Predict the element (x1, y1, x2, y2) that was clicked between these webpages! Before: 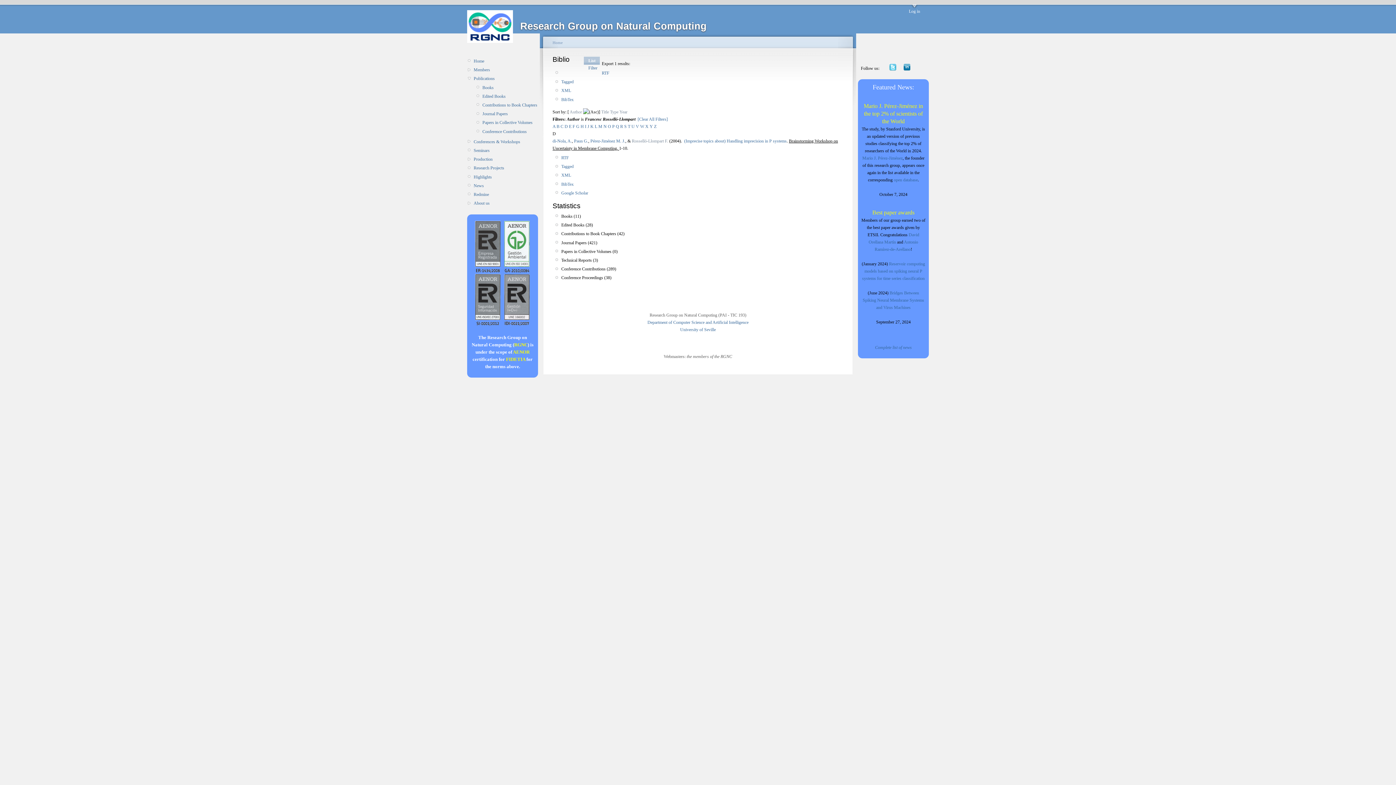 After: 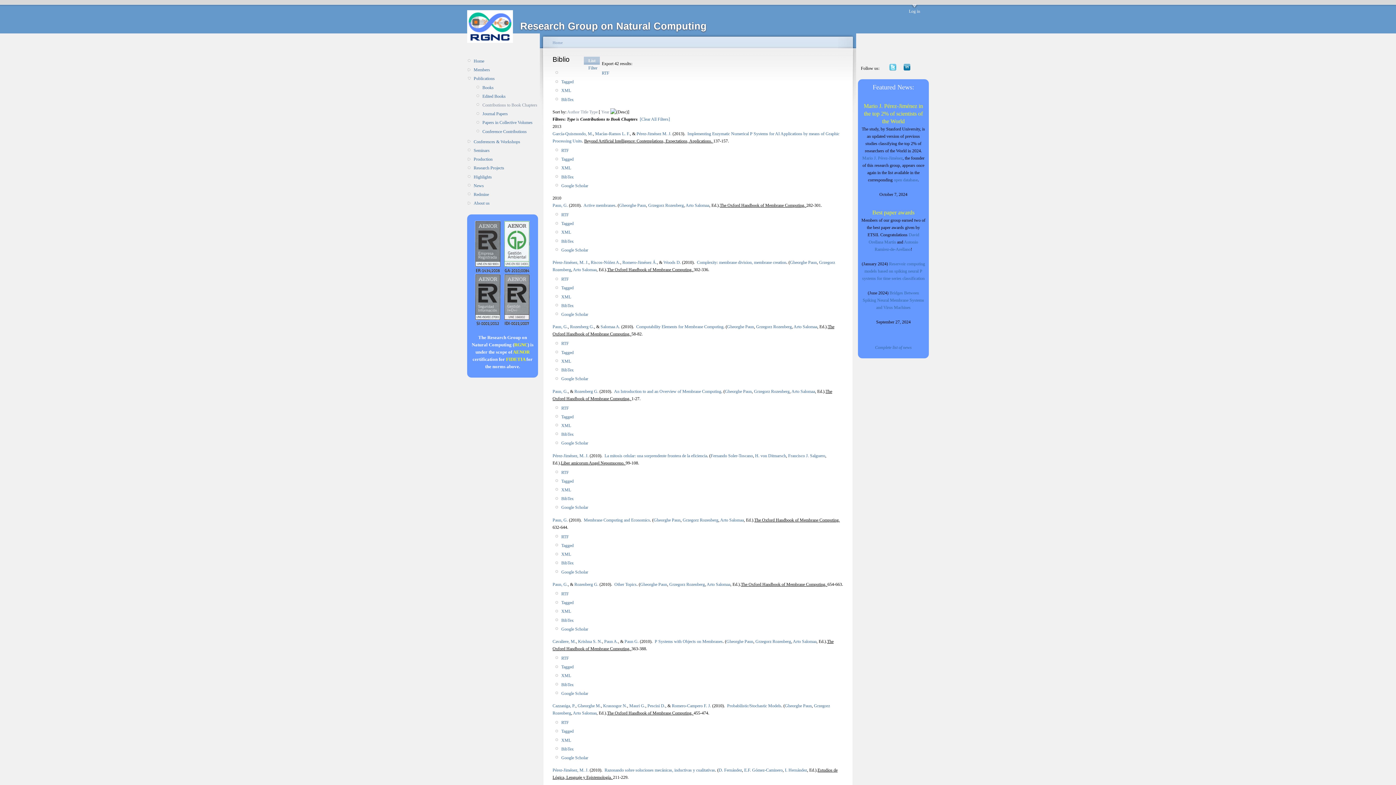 Action: label: Contributions to Book Chapters bbox: (482, 101, 538, 108)